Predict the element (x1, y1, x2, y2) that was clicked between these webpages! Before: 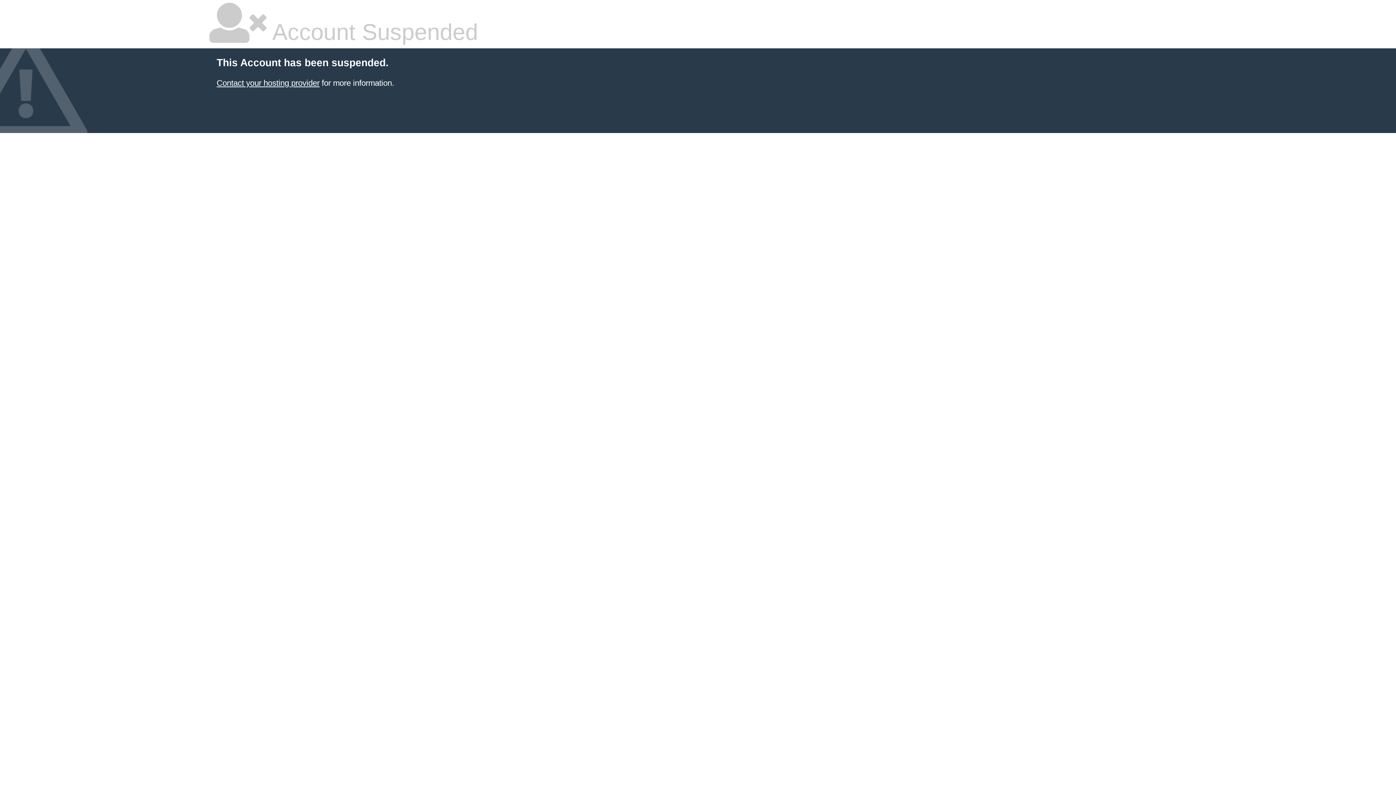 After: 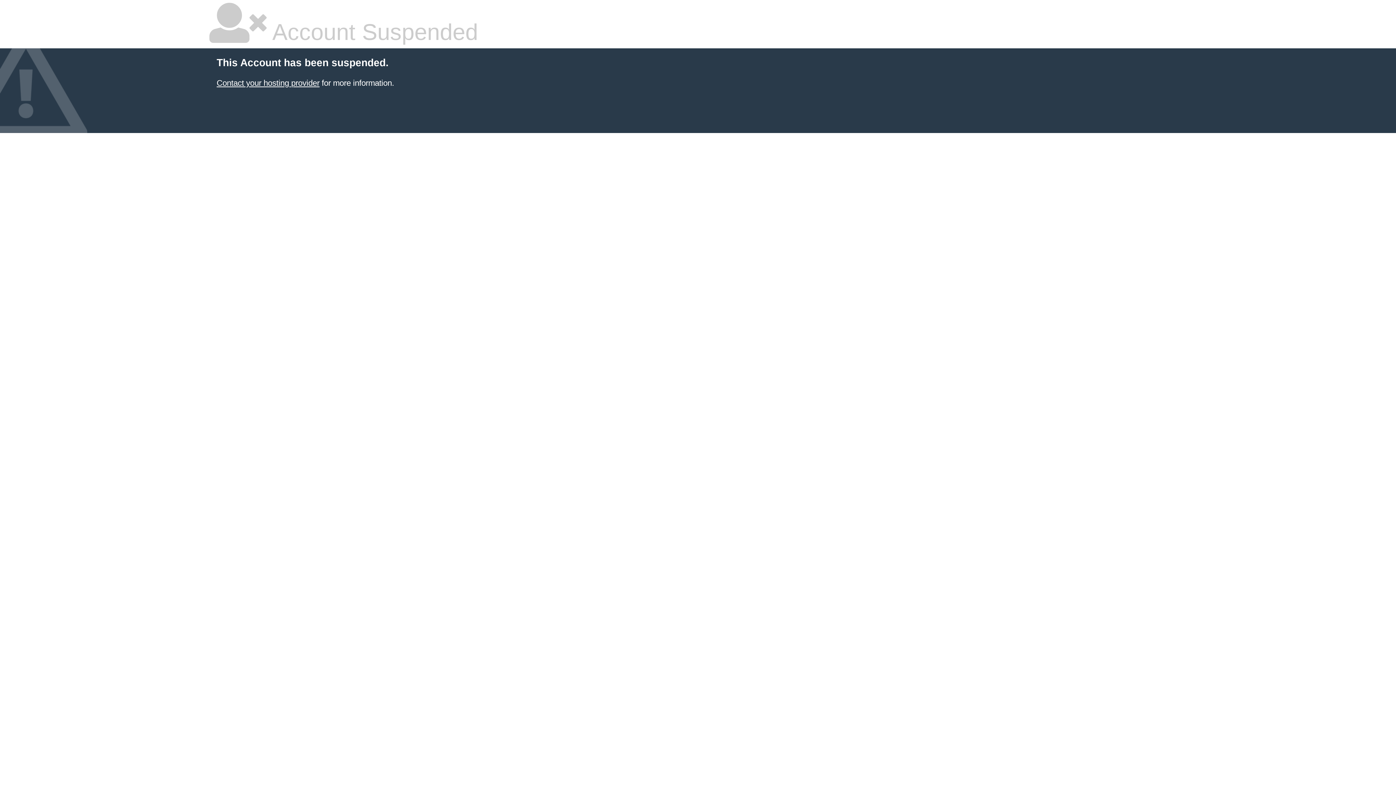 Action: label: Contact your hosting provider bbox: (216, 78, 319, 87)